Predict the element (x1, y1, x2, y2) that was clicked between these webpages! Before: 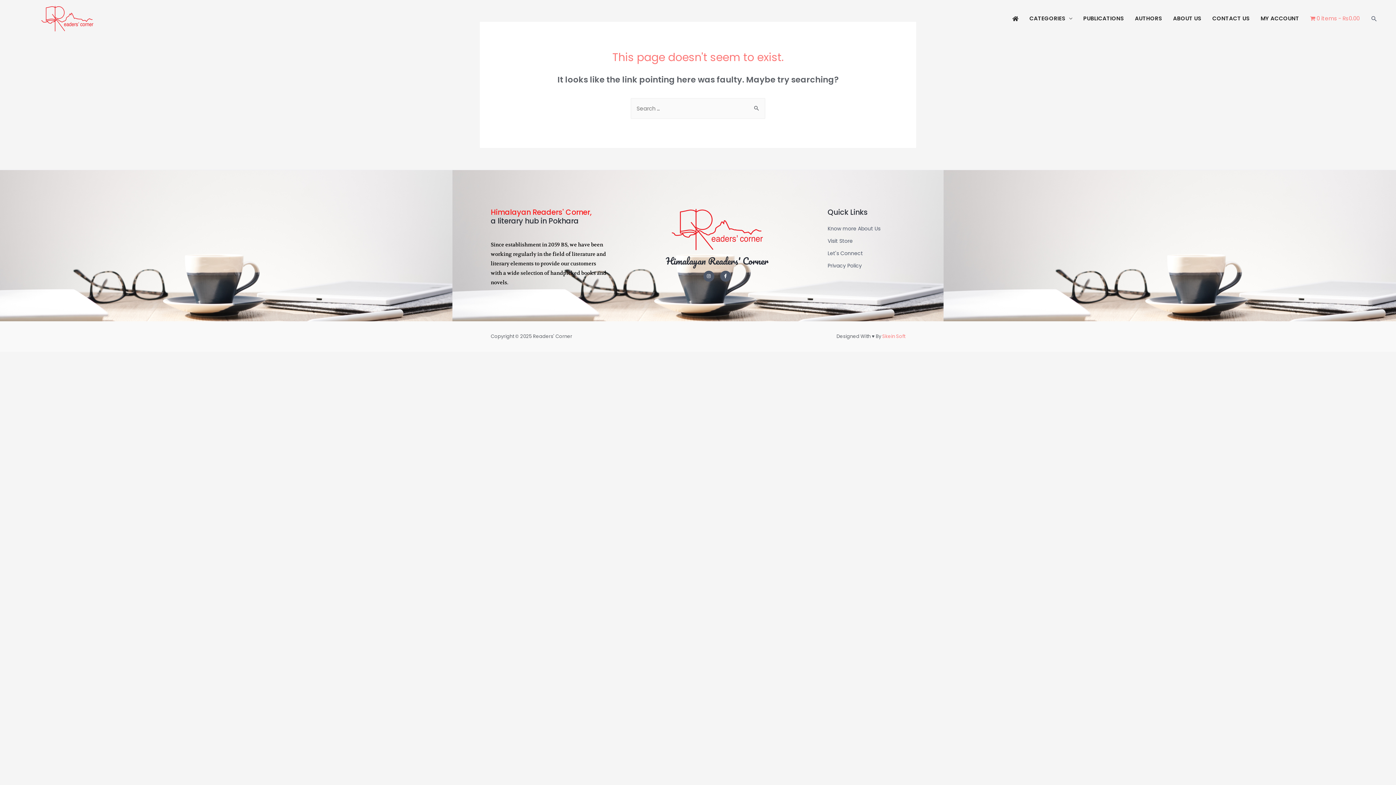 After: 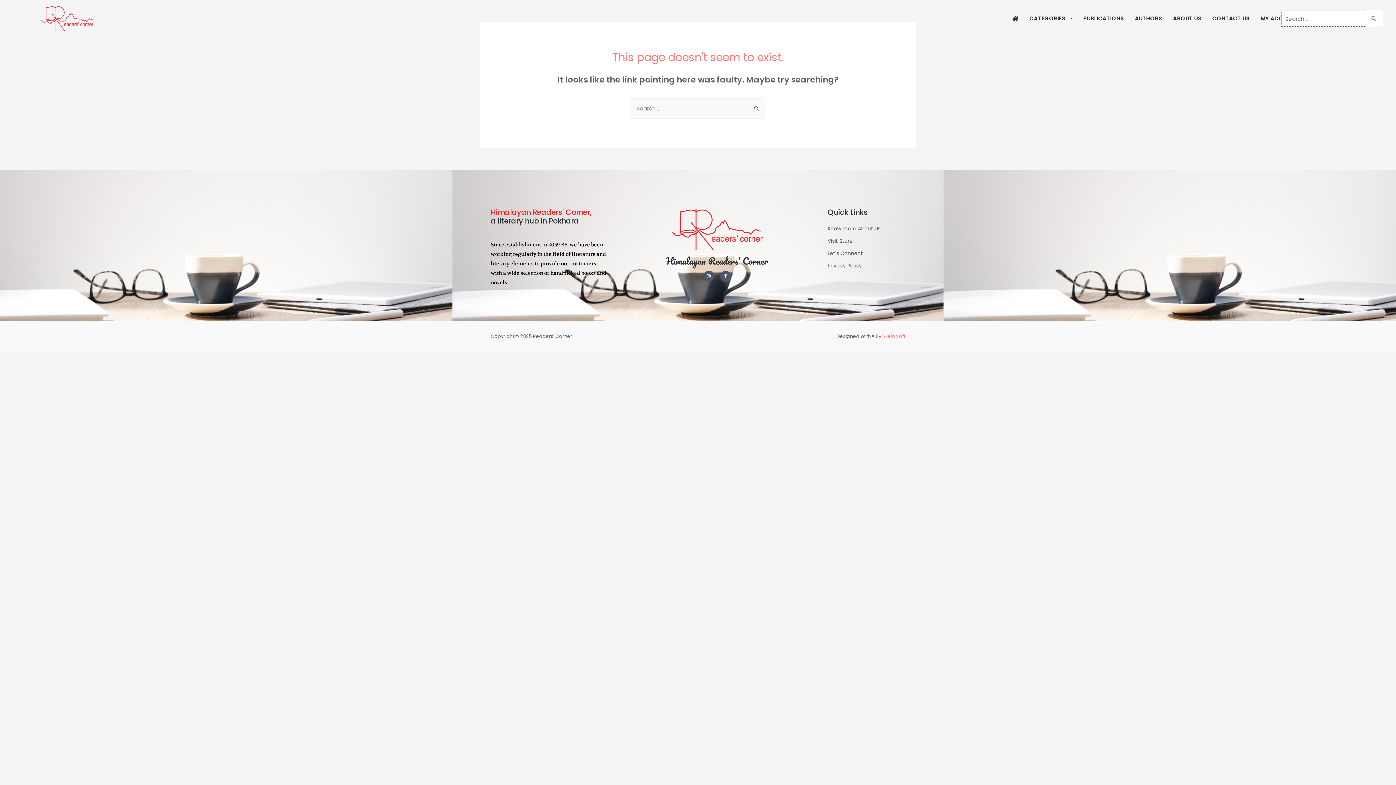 Action: bbox: (1370, 15, 1378, 22) label: Search icon link